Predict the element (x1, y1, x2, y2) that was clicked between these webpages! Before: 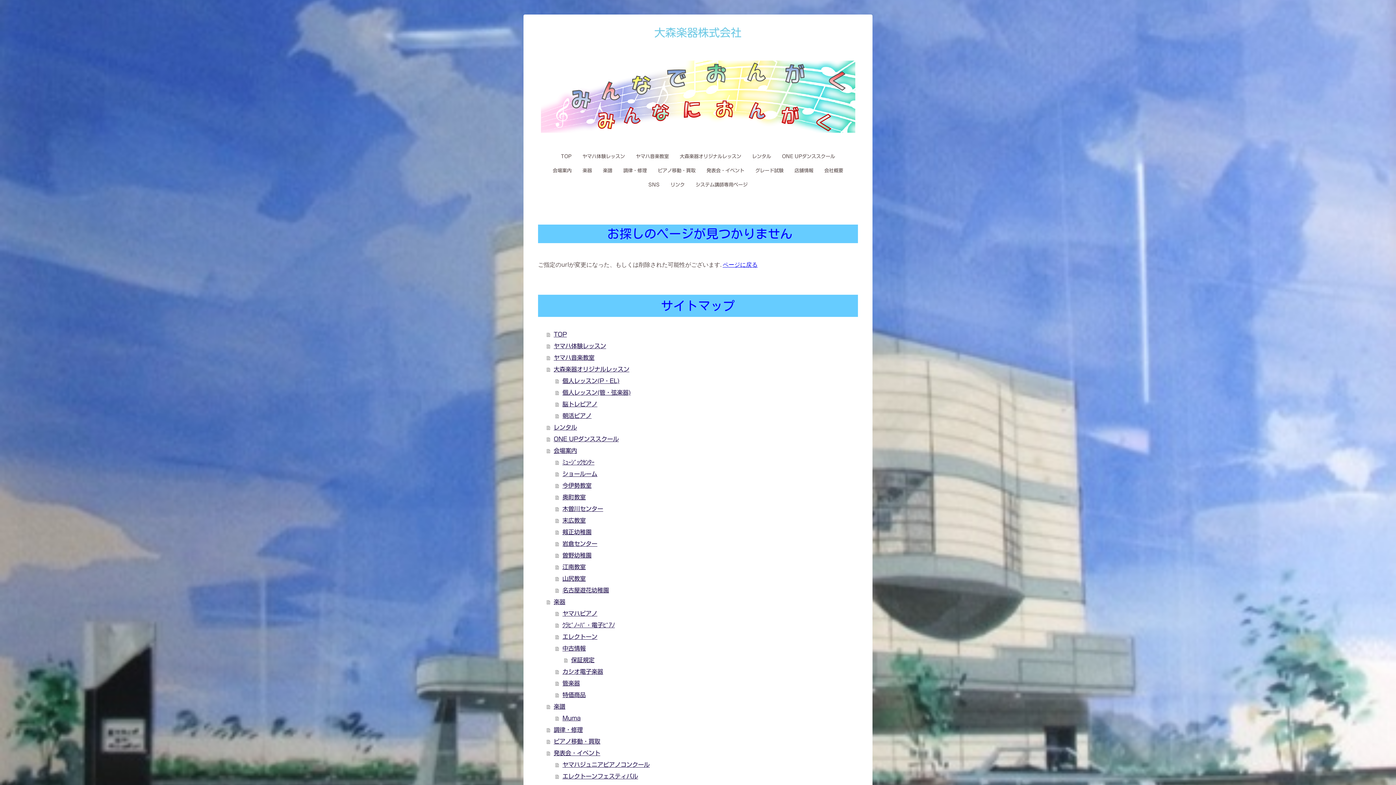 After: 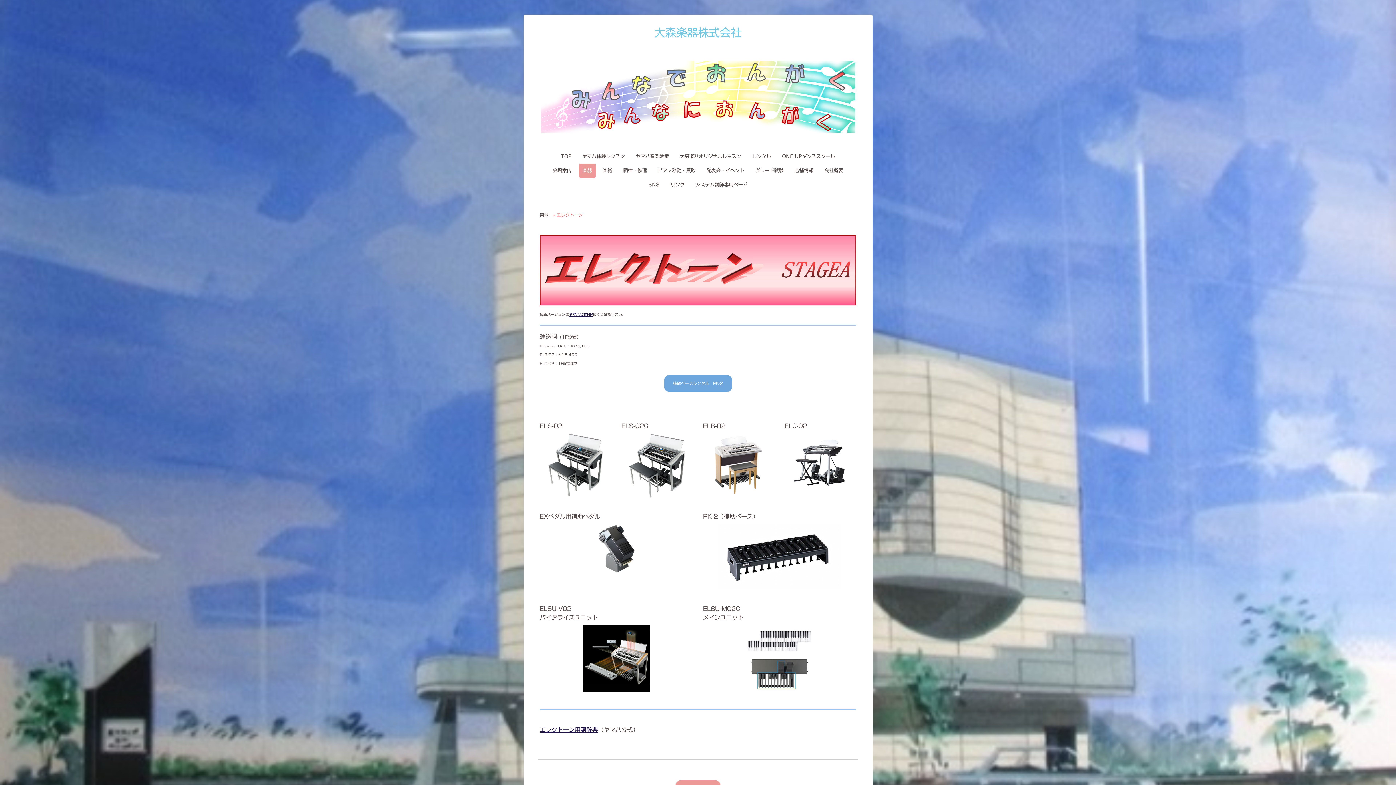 Action: label: エレクトーン bbox: (555, 631, 858, 642)